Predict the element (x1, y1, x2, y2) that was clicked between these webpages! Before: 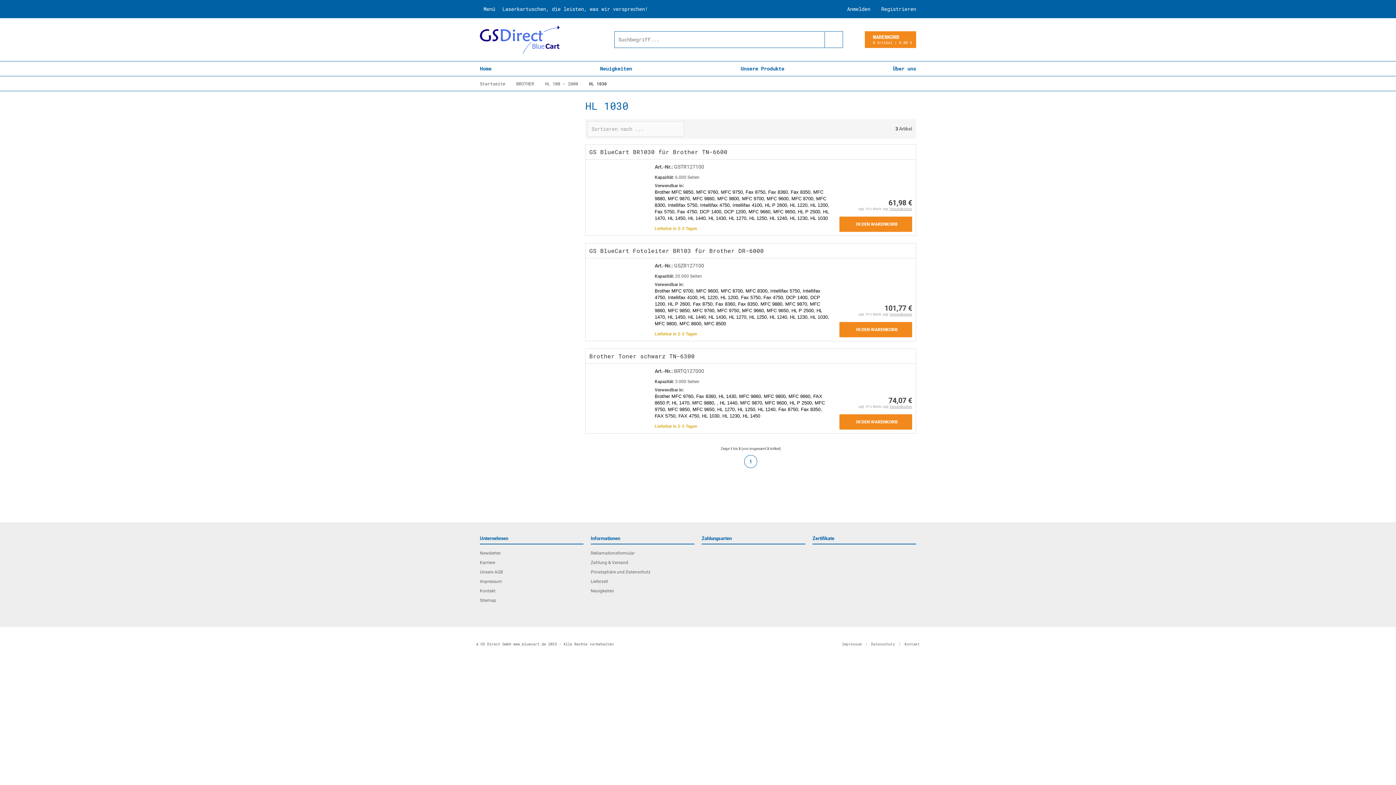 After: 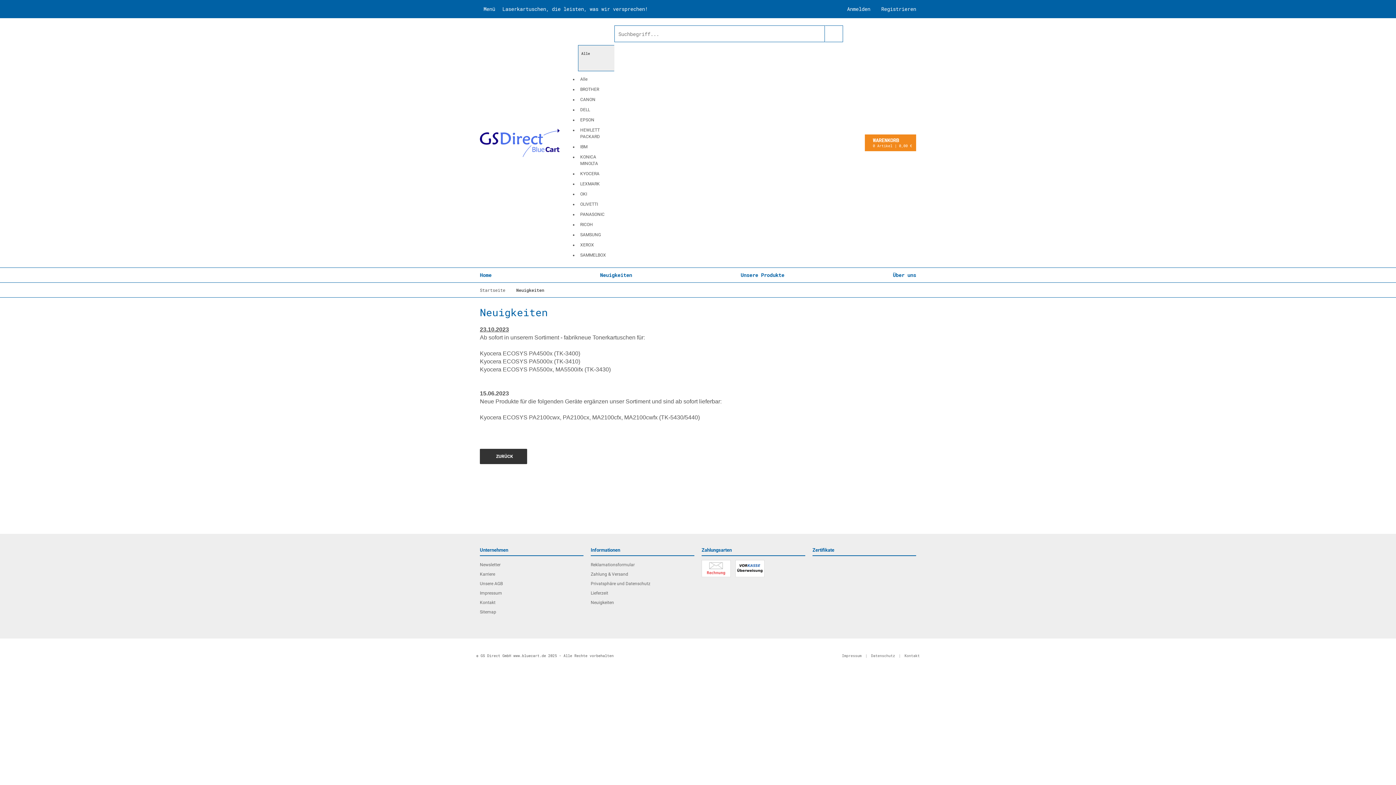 Action: label: Neuigkeiten bbox: (600, 61, 632, 75)